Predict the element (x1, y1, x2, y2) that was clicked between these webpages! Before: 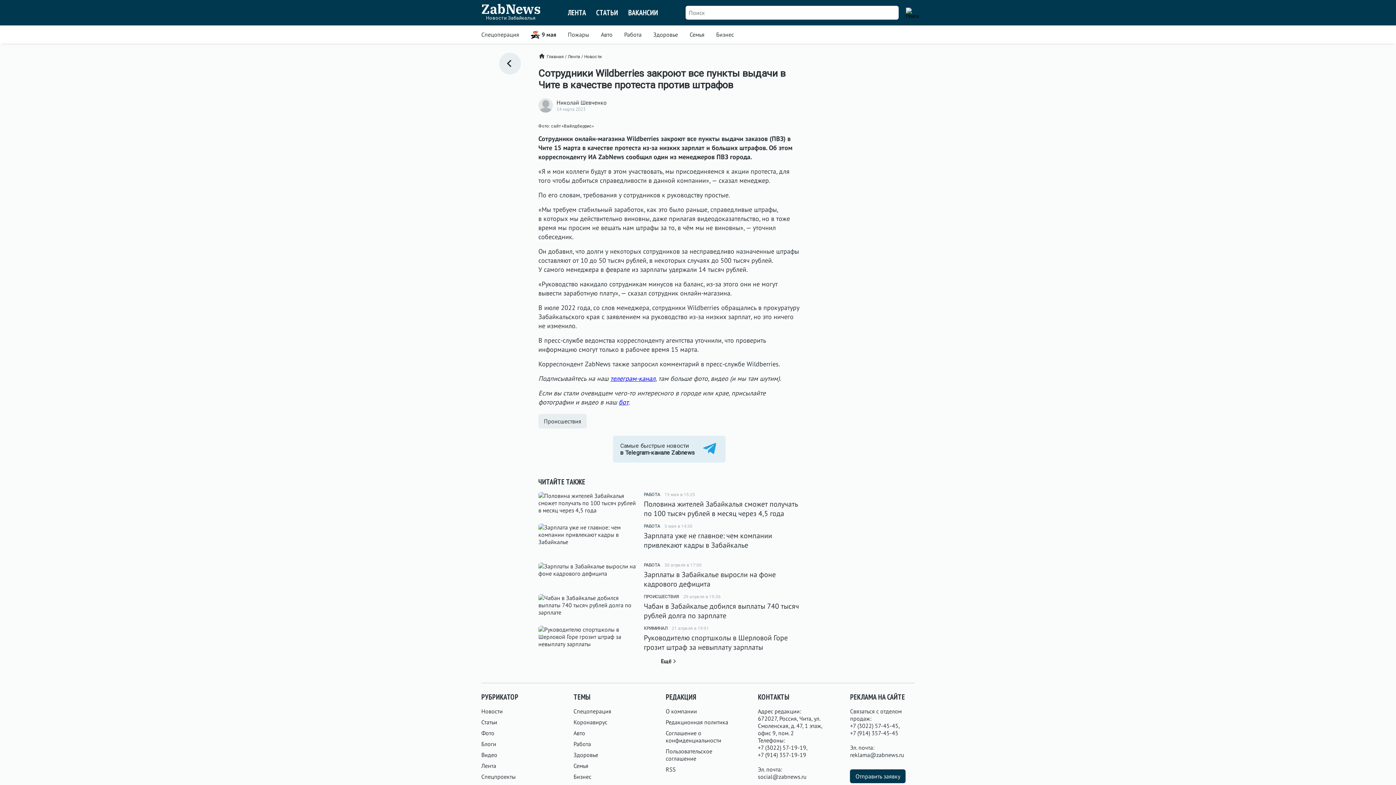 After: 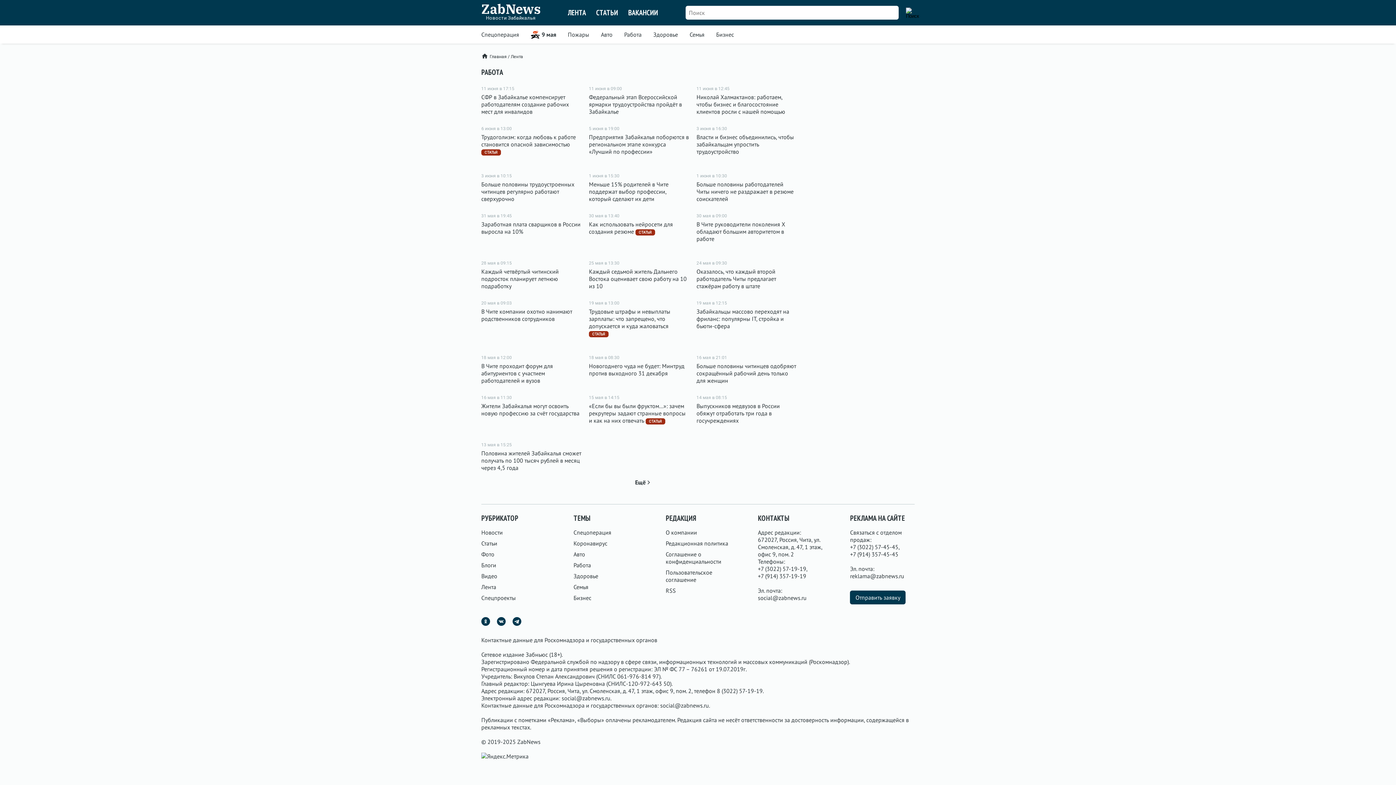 Action: label: РАБОТА bbox: (644, 492, 660, 497)